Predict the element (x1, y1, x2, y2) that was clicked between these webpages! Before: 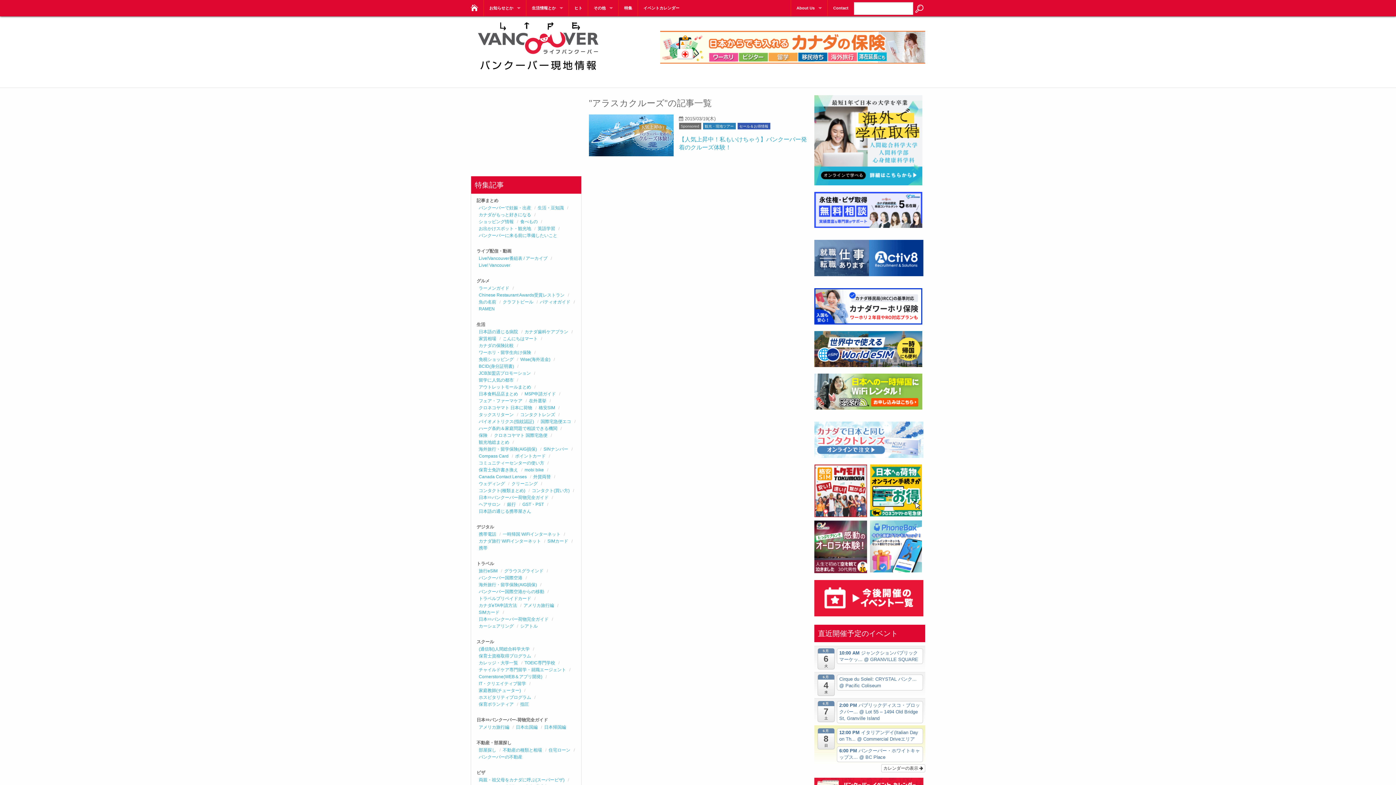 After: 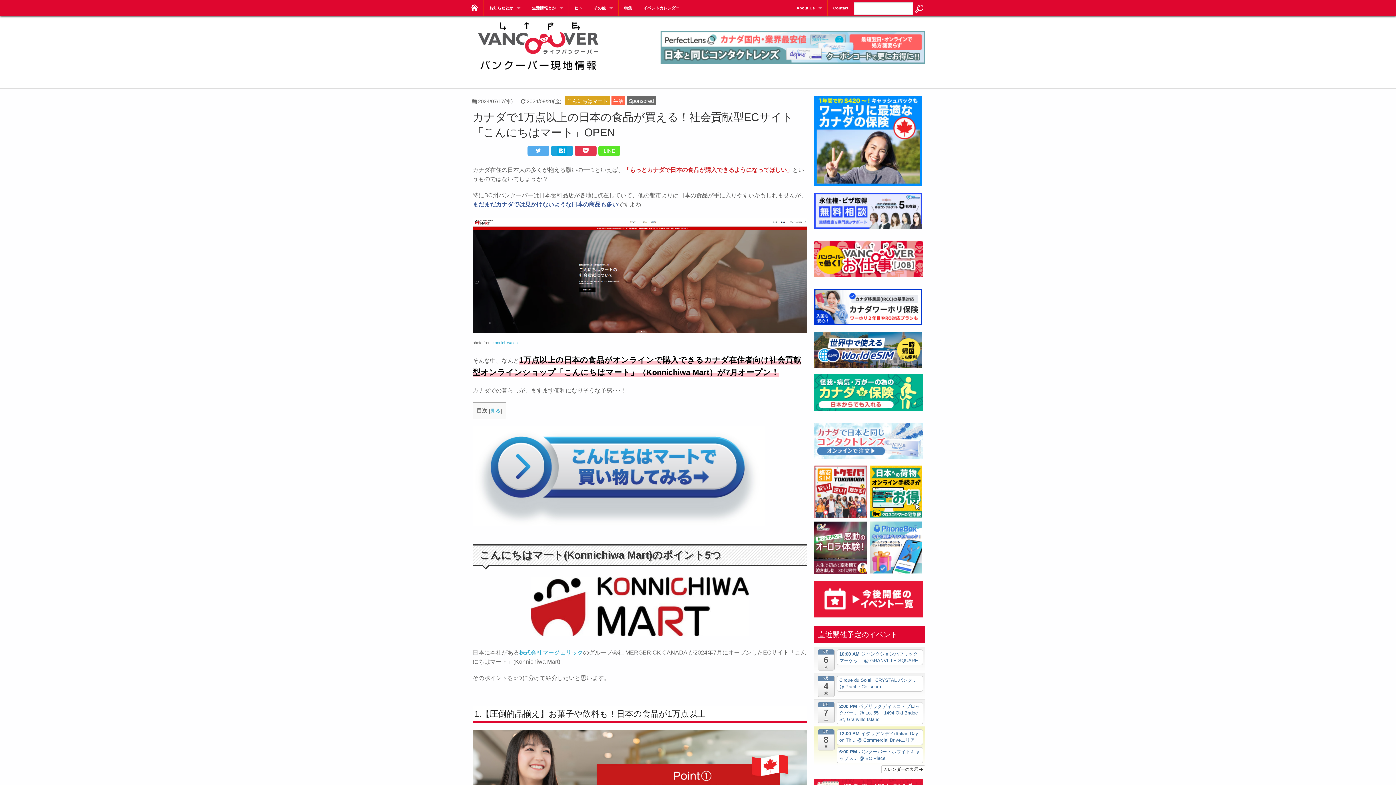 Action: label: こんにちはマート bbox: (502, 336, 537, 341)